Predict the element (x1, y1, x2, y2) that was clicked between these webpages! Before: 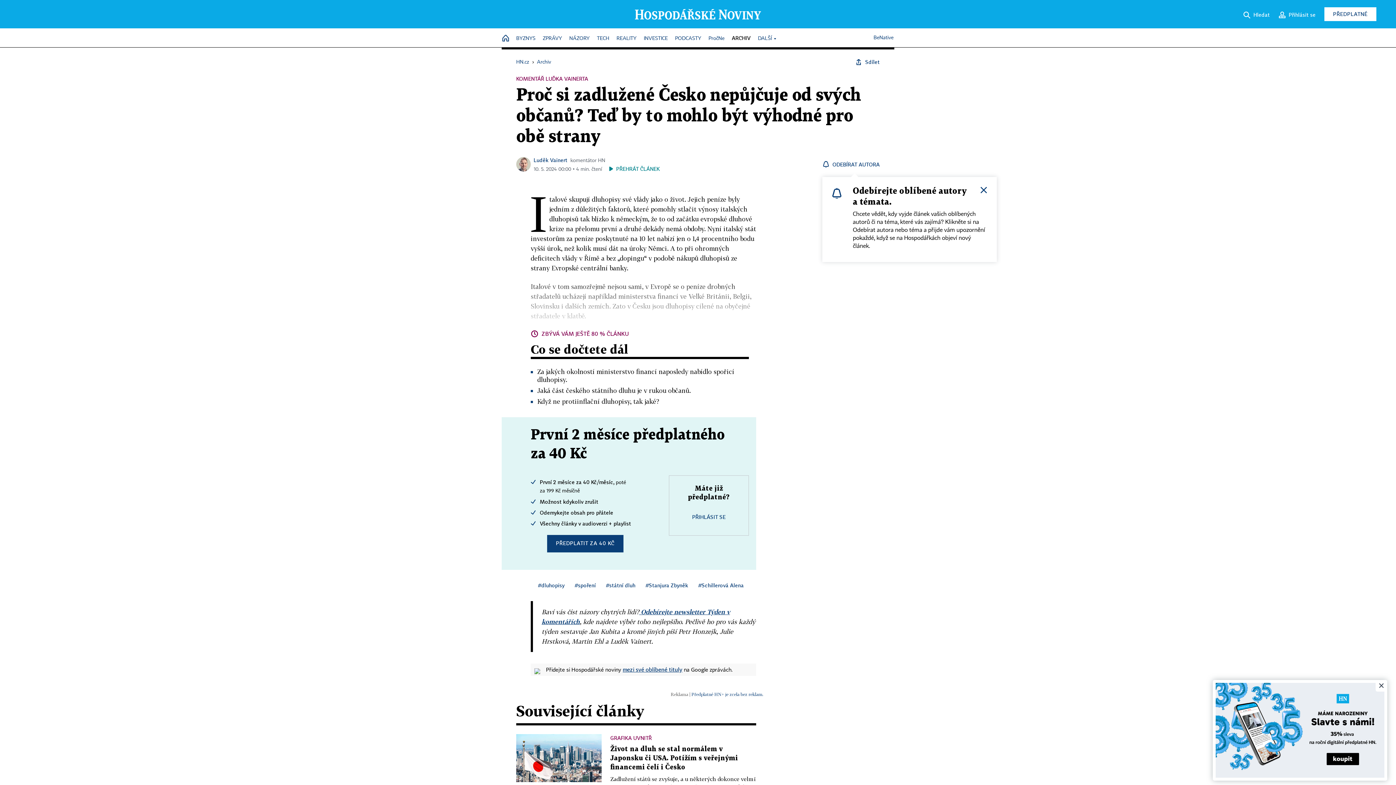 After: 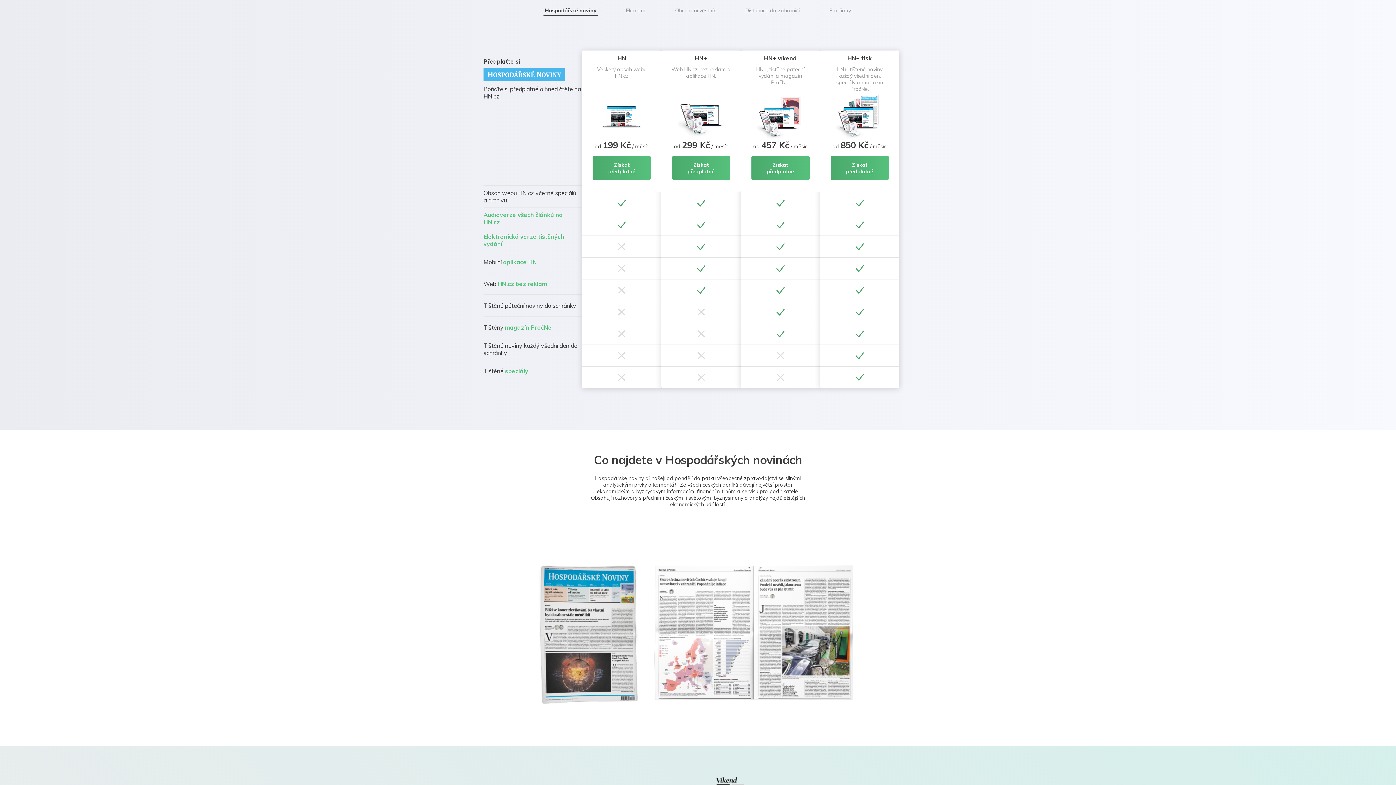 Action: bbox: (691, 692, 763, 697) label: Předplatné HN+ je zcela bez reklam.